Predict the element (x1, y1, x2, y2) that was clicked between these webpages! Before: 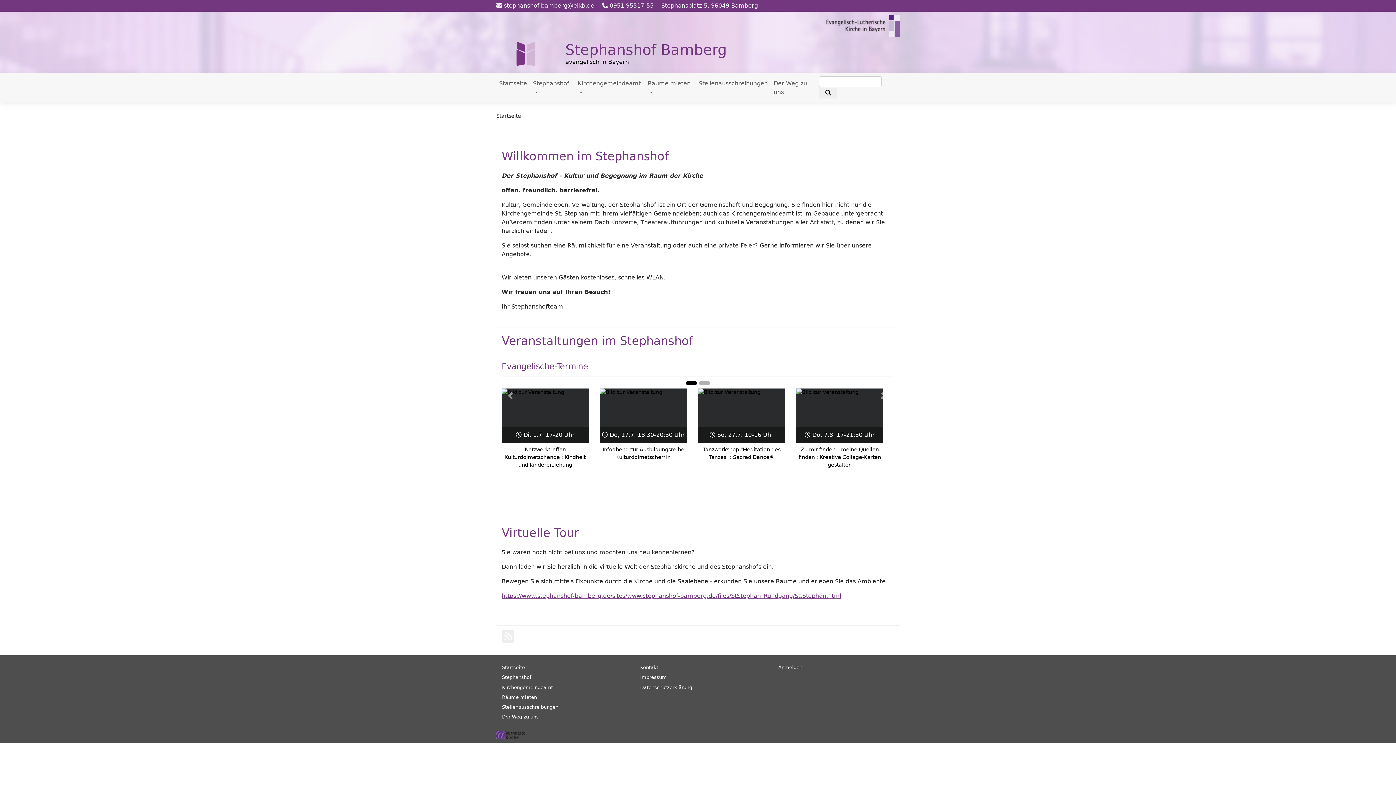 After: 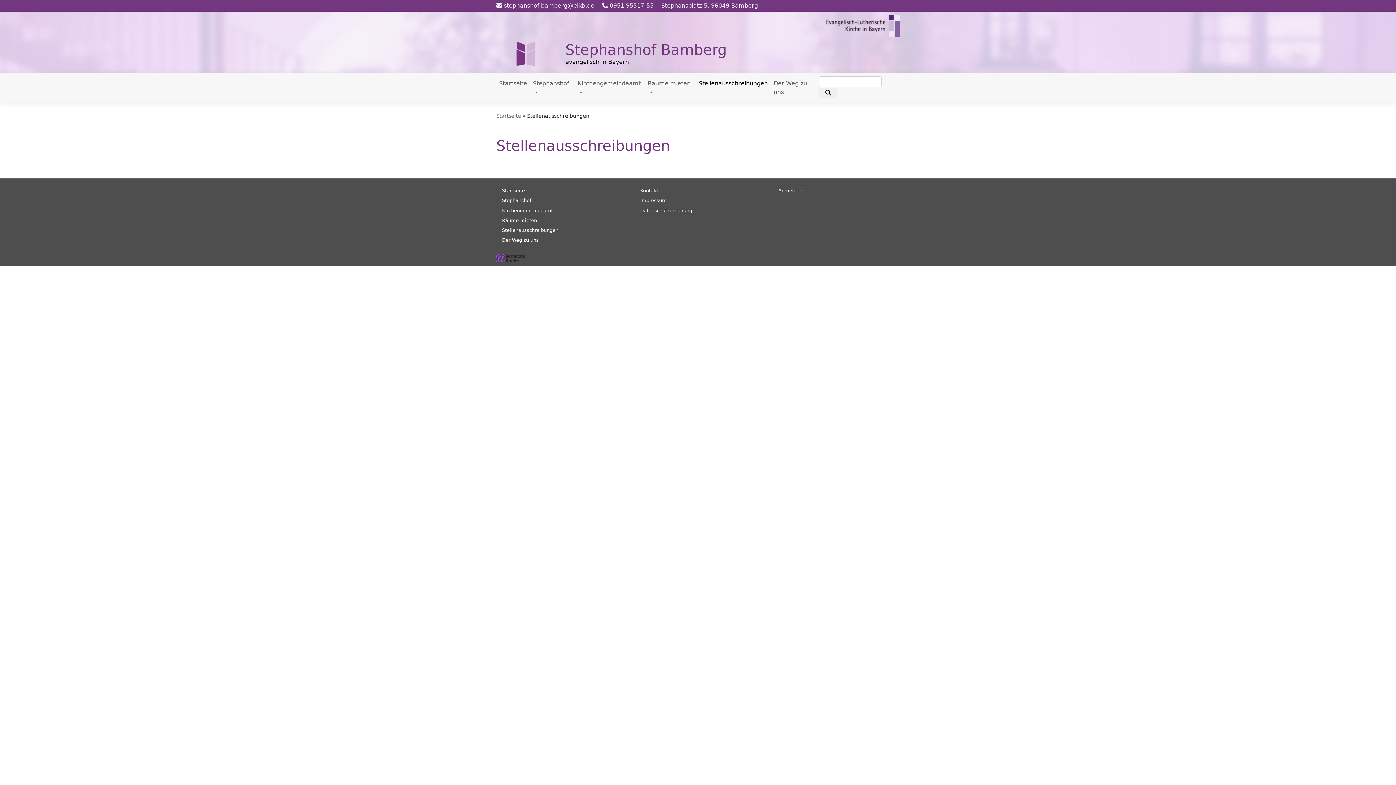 Action: bbox: (502, 704, 558, 710) label: Stellenausschreibungen